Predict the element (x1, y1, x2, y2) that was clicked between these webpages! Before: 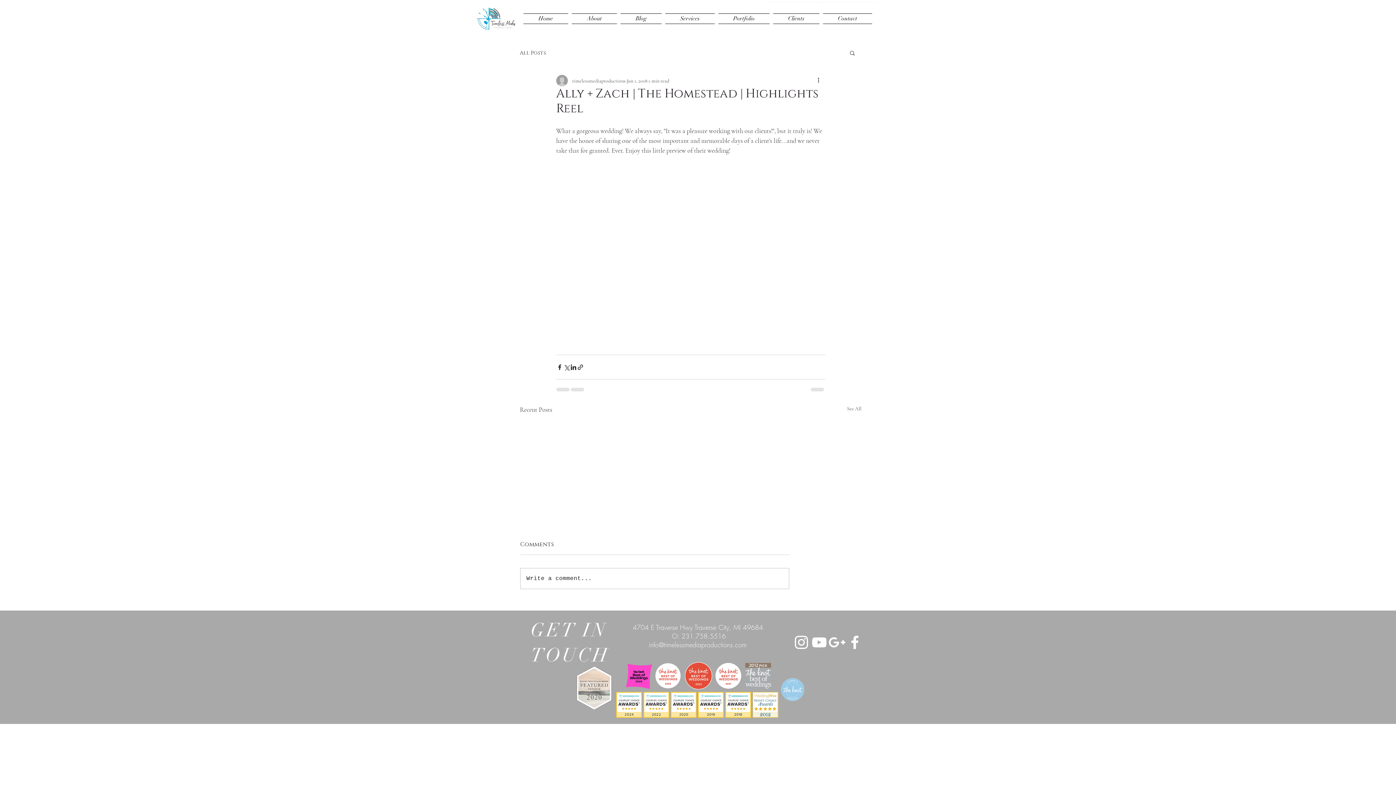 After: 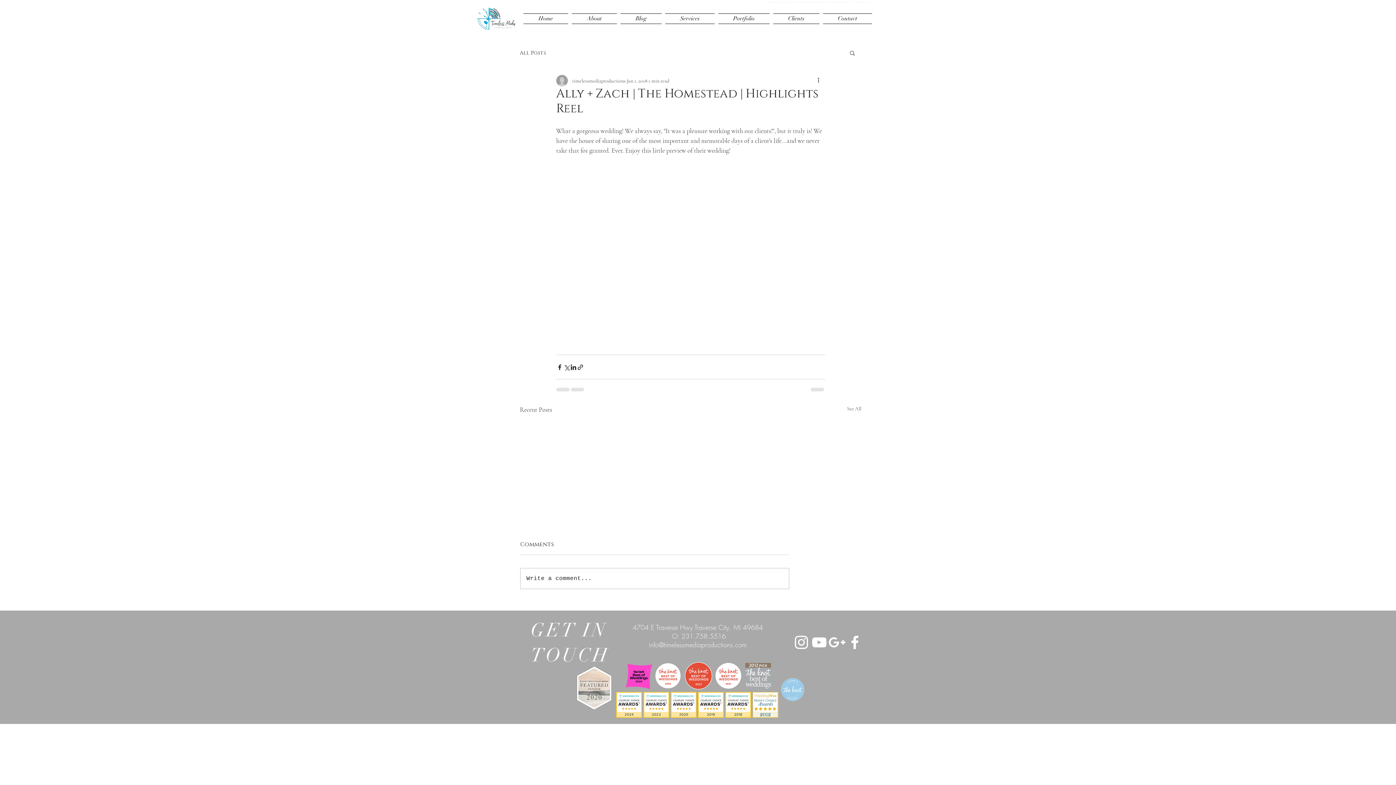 Action: bbox: (846, 633, 864, 651) label: White Facebook Icon